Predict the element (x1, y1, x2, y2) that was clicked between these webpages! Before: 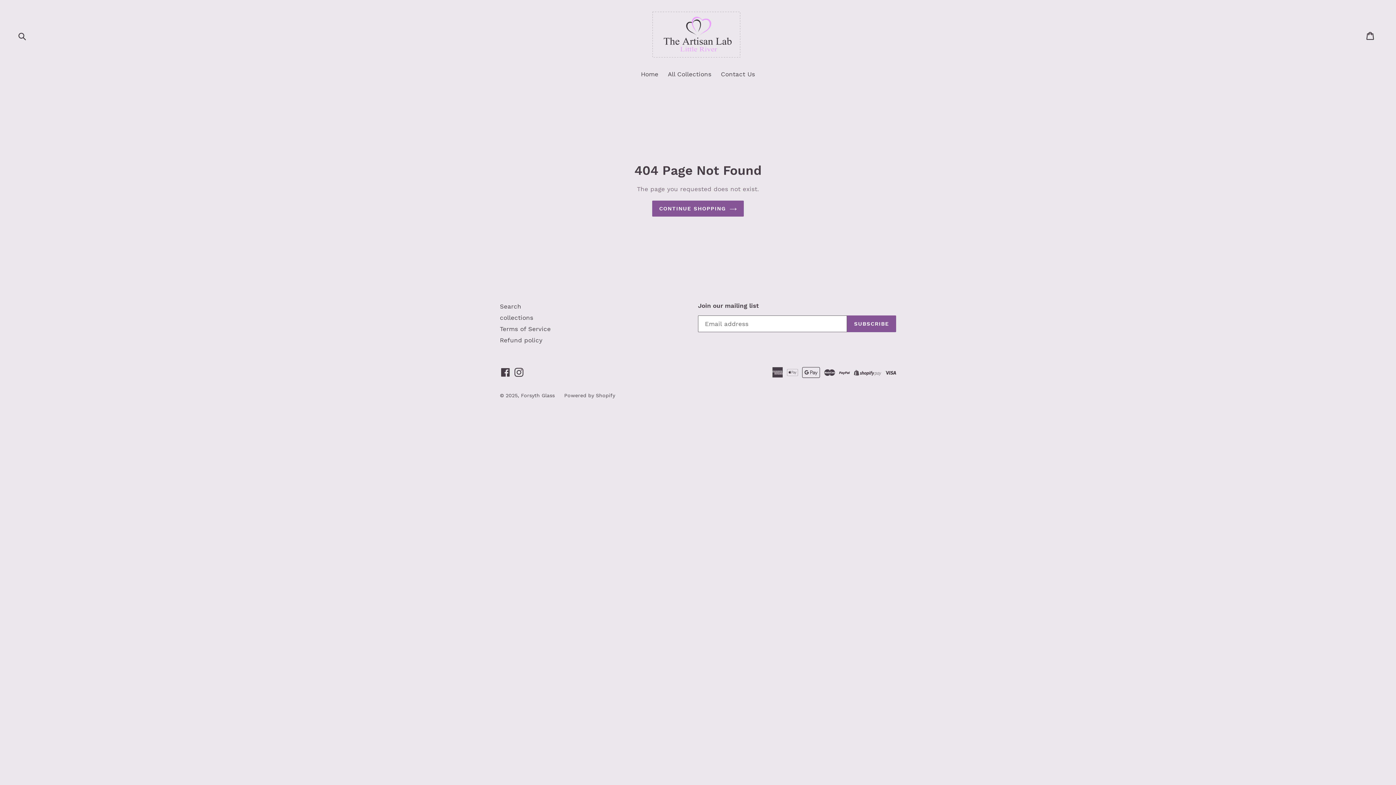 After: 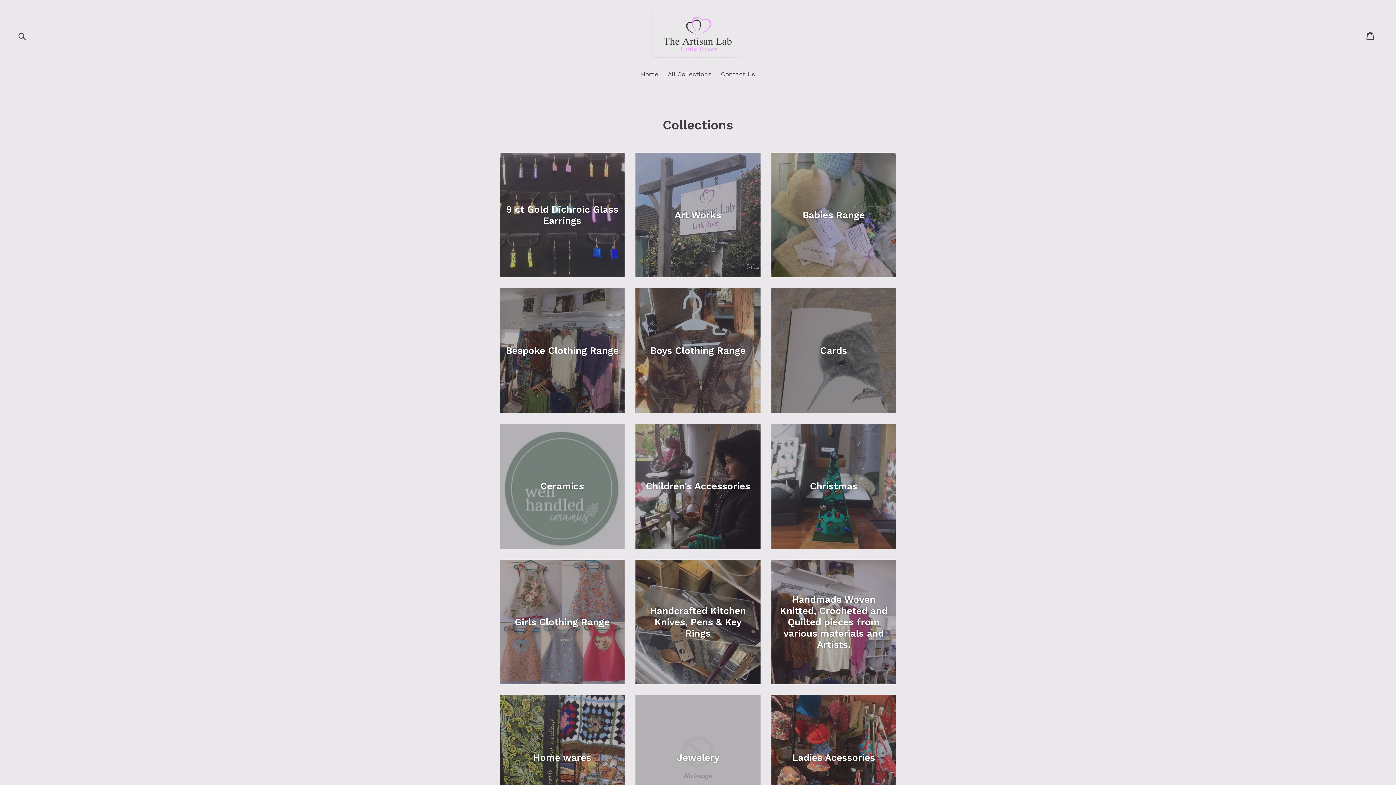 Action: bbox: (500, 314, 533, 321) label: collections